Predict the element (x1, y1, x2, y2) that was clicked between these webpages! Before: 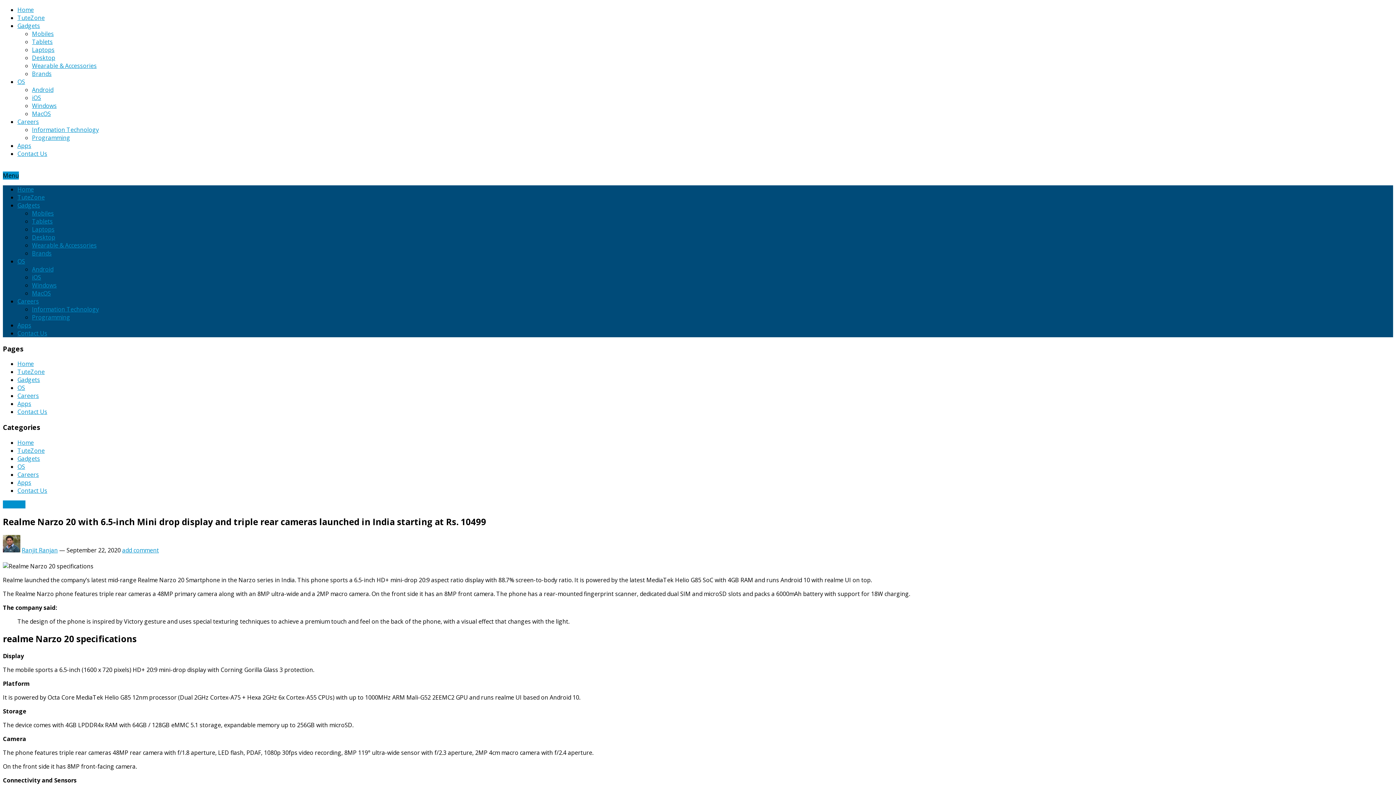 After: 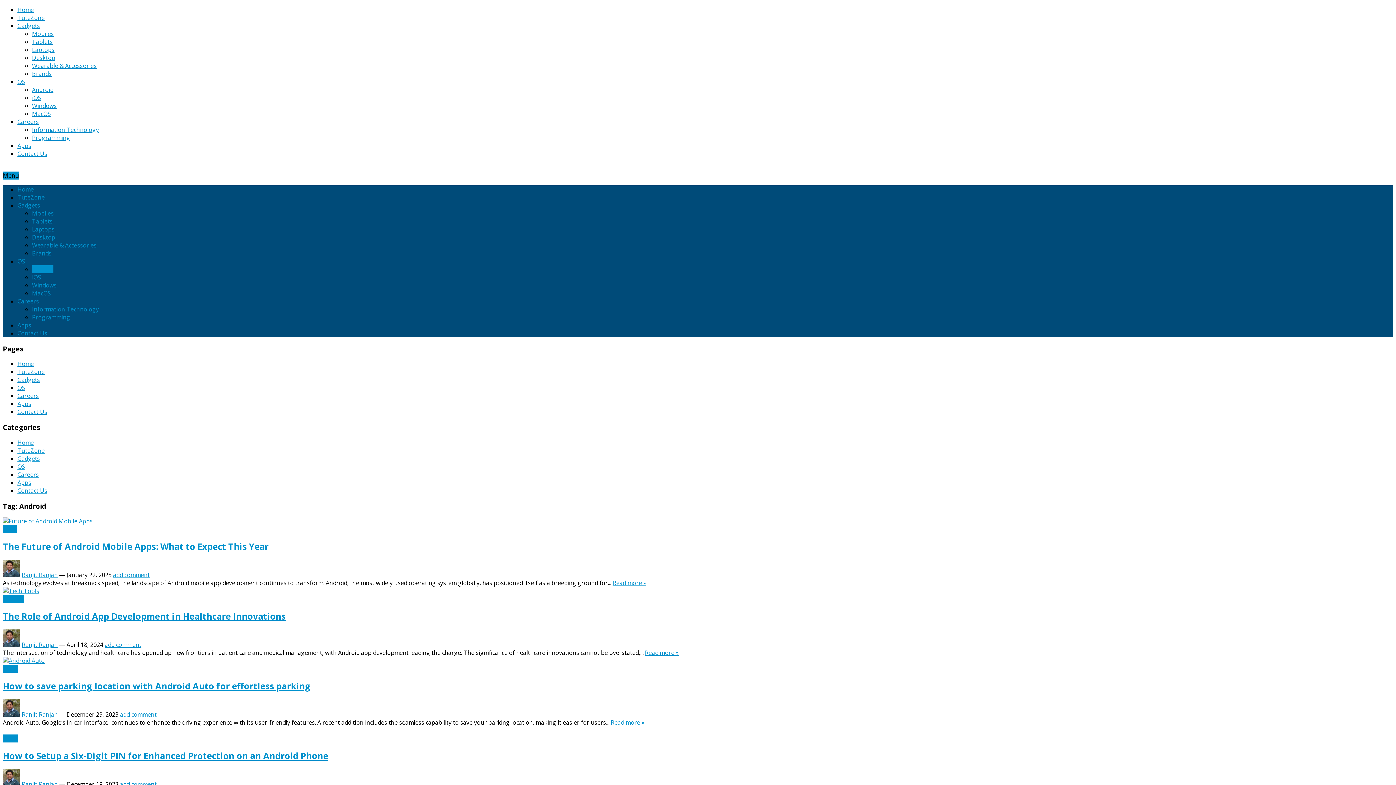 Action: label: Android bbox: (32, 265, 53, 273)